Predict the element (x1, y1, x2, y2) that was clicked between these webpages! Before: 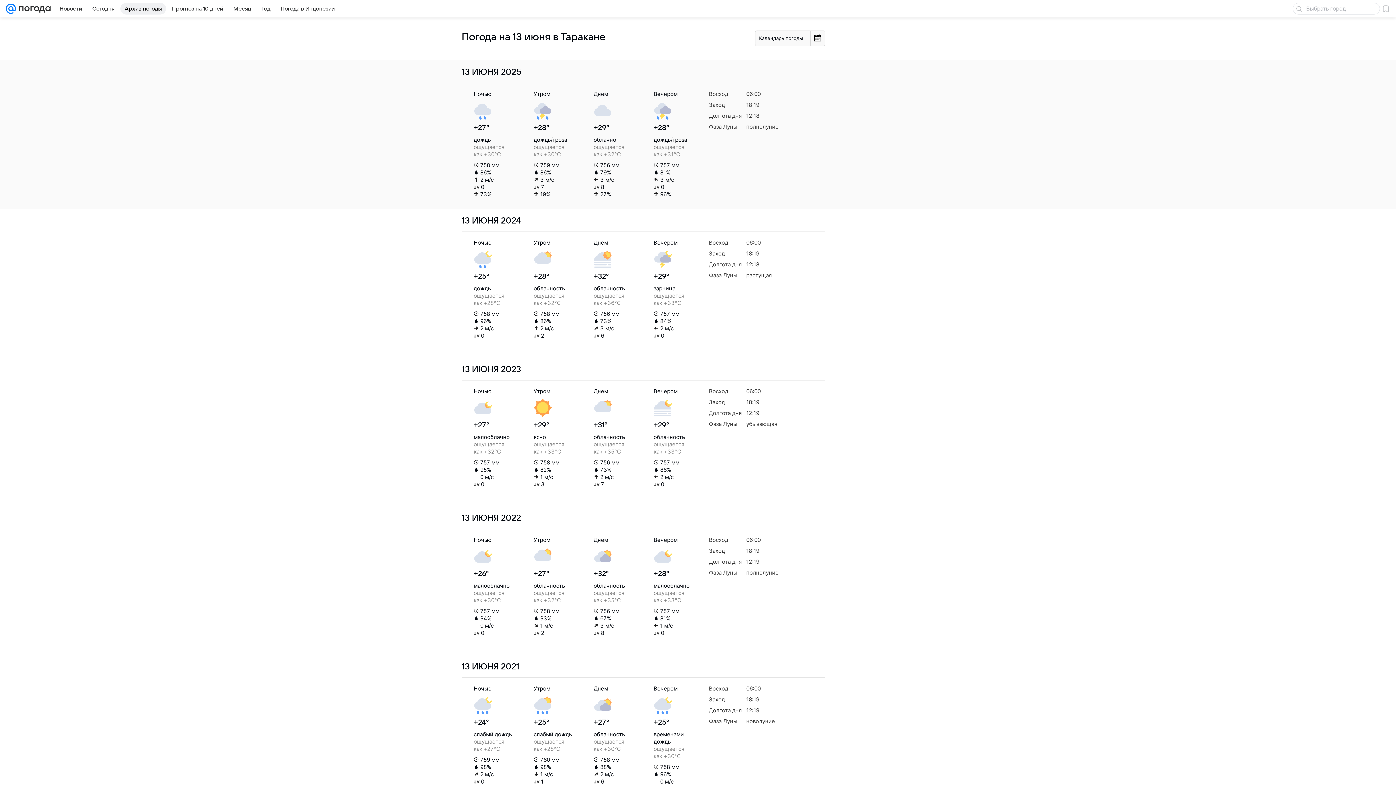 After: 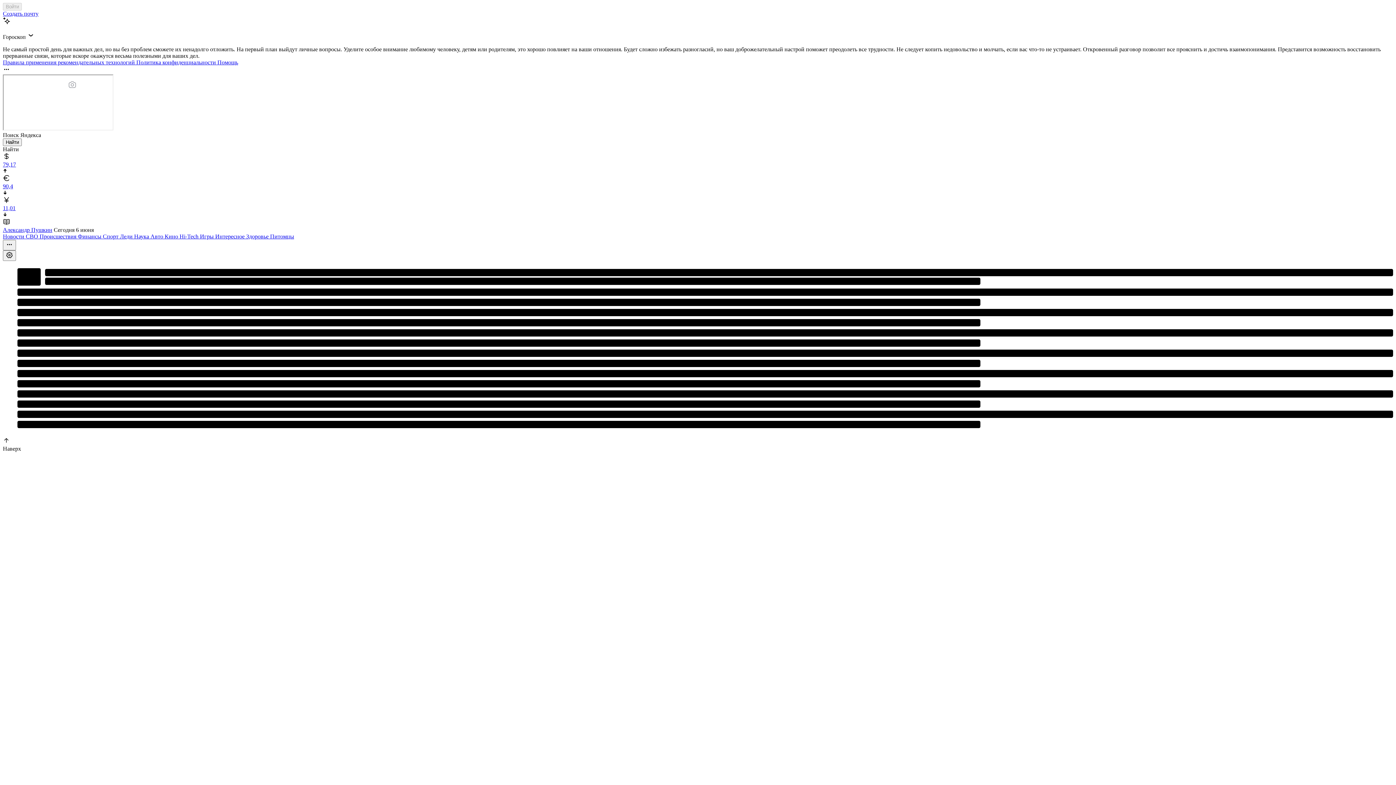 Action: bbox: (5, 0, 16, 17)